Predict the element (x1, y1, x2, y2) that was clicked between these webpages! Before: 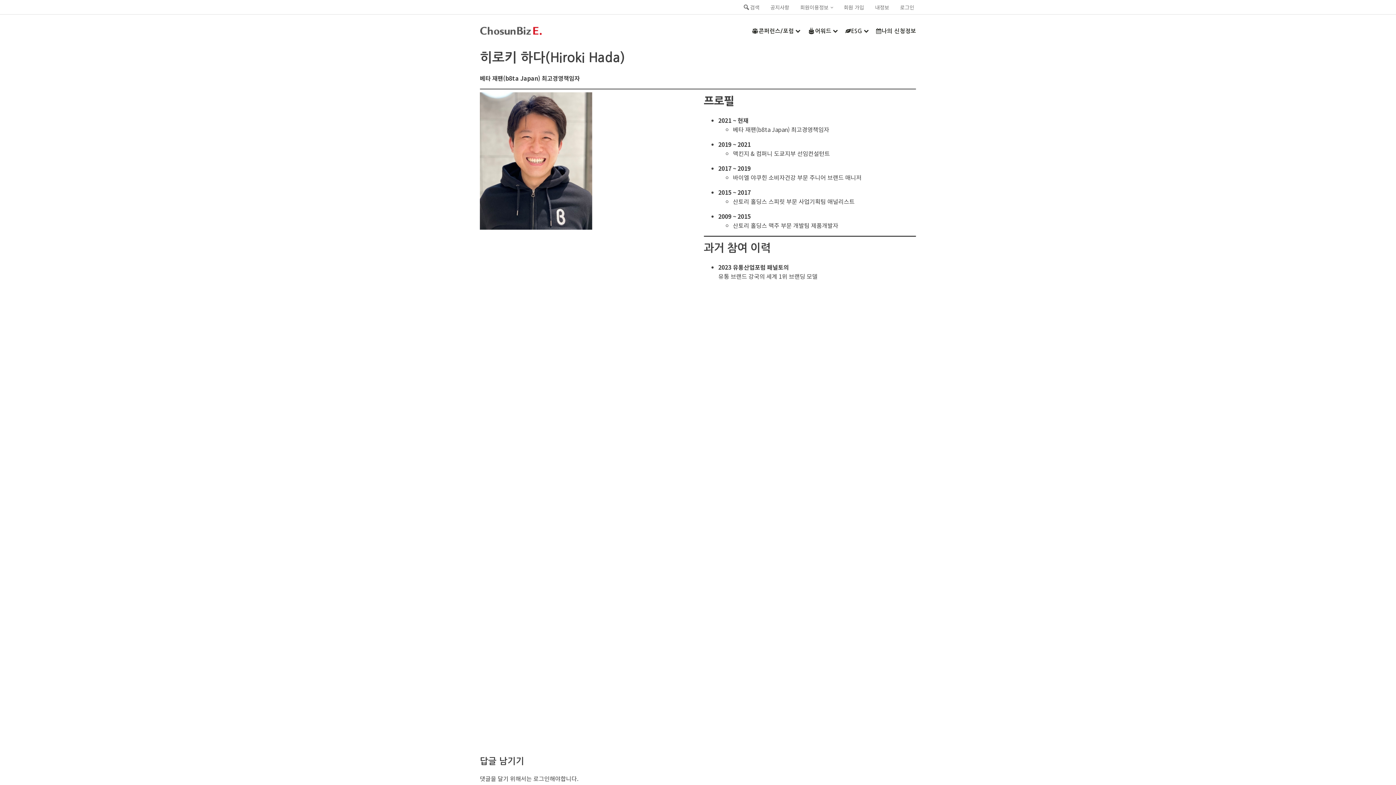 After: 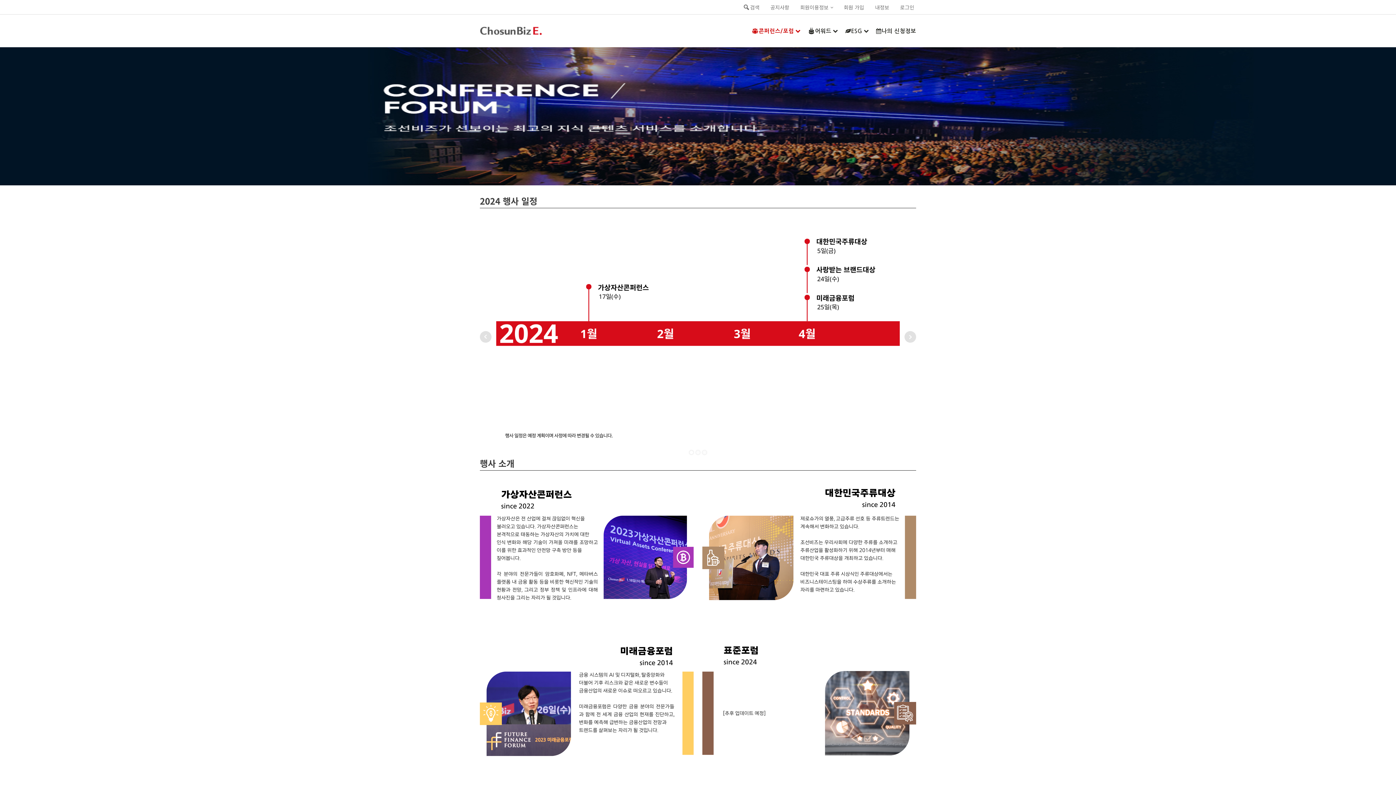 Action: label: 콘퍼런스/포럼 bbox: (751, 23, 800, 38)